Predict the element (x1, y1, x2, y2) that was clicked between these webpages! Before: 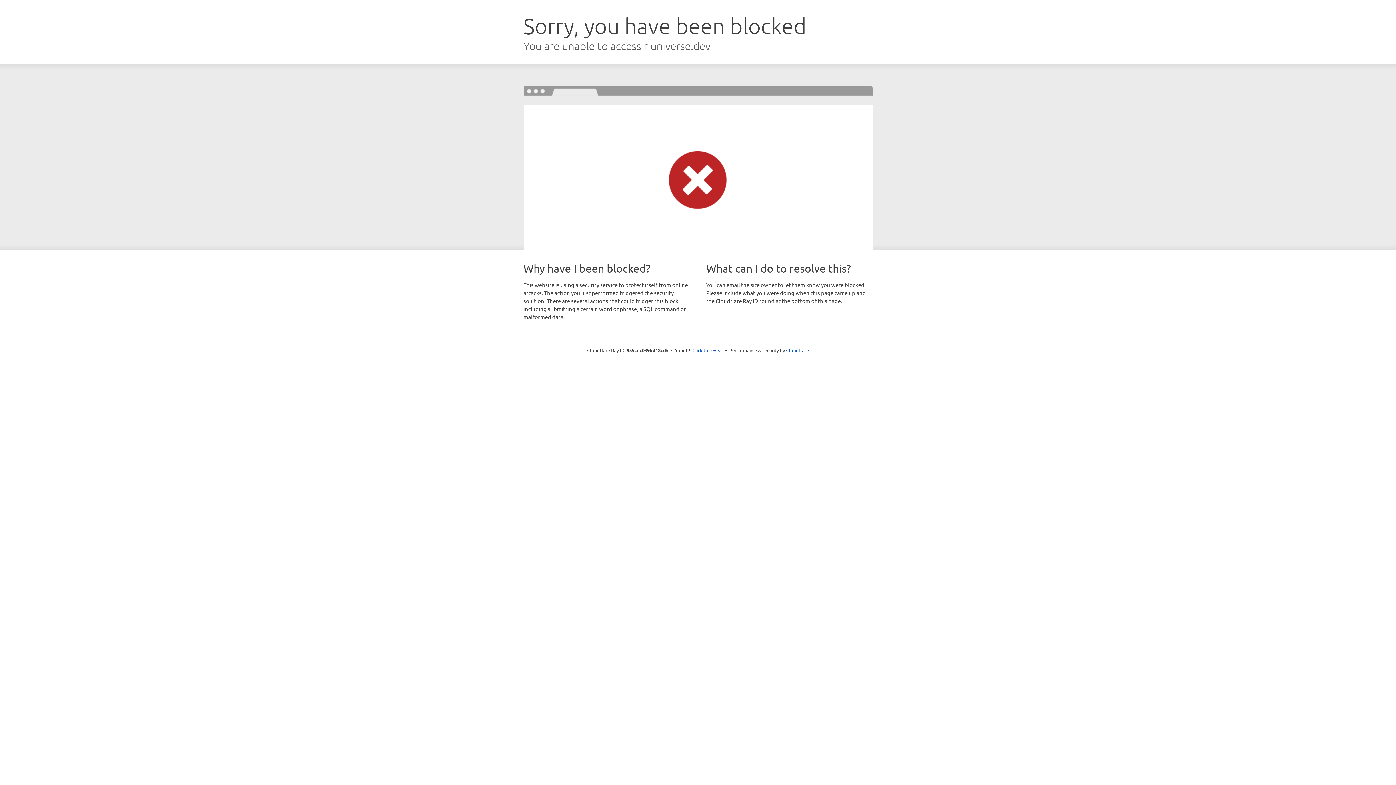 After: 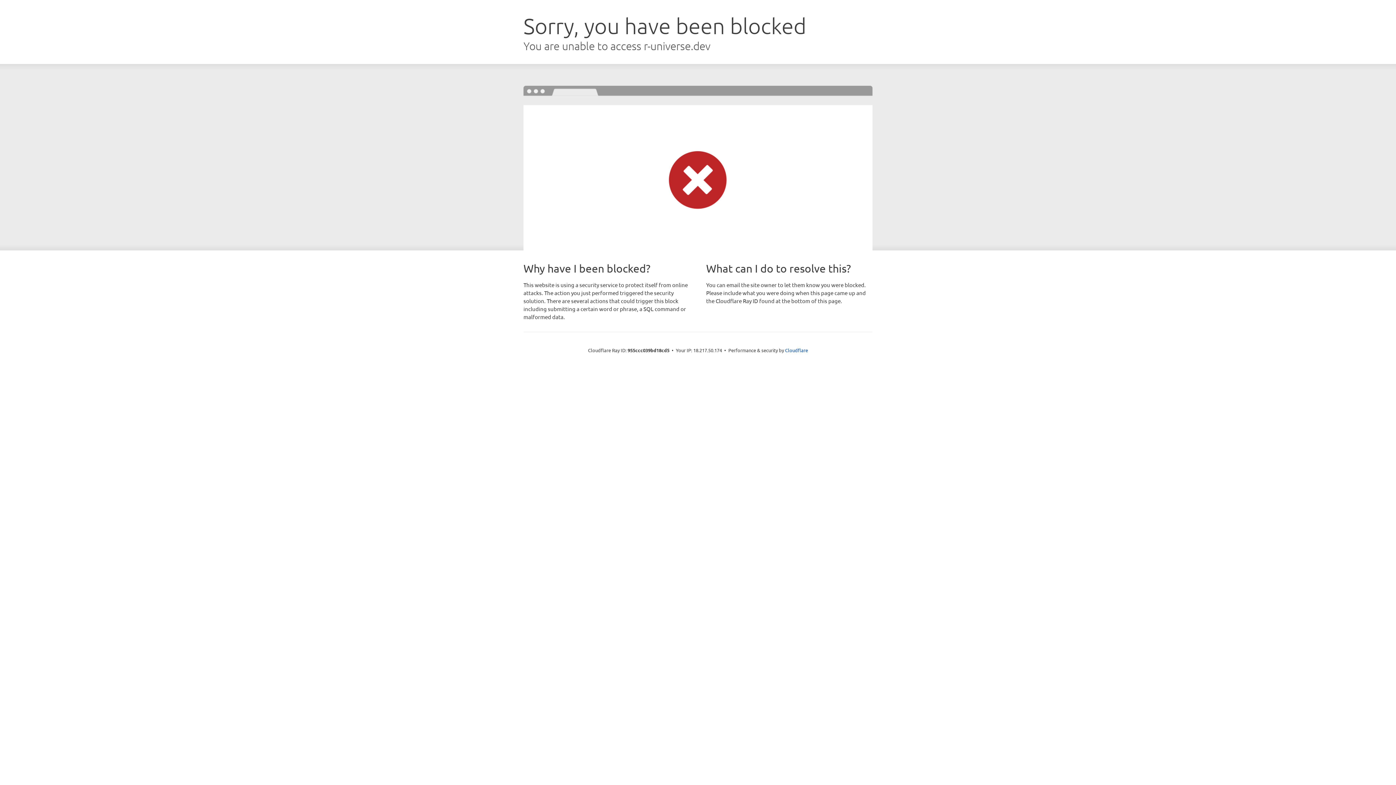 Action: label: Click to reveal bbox: (692, 346, 723, 353)